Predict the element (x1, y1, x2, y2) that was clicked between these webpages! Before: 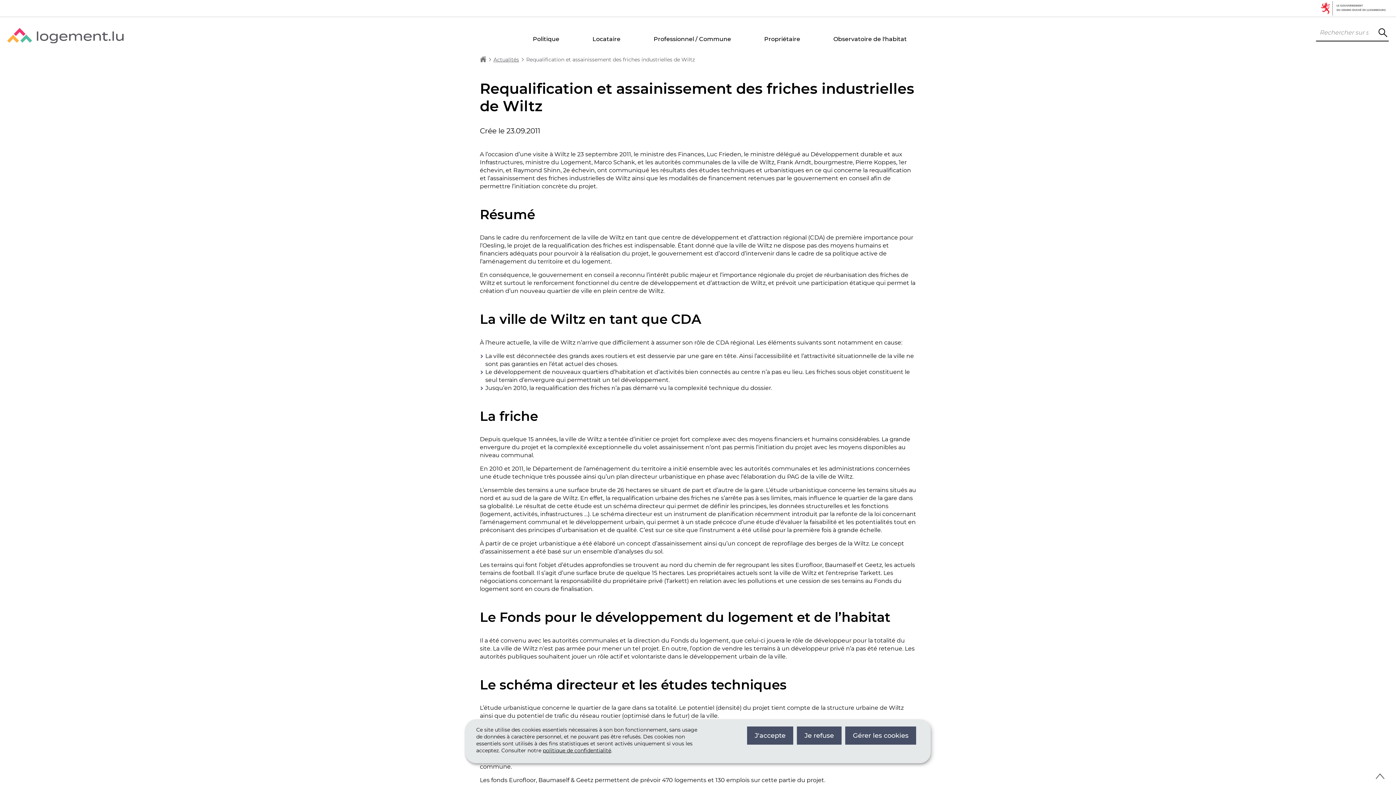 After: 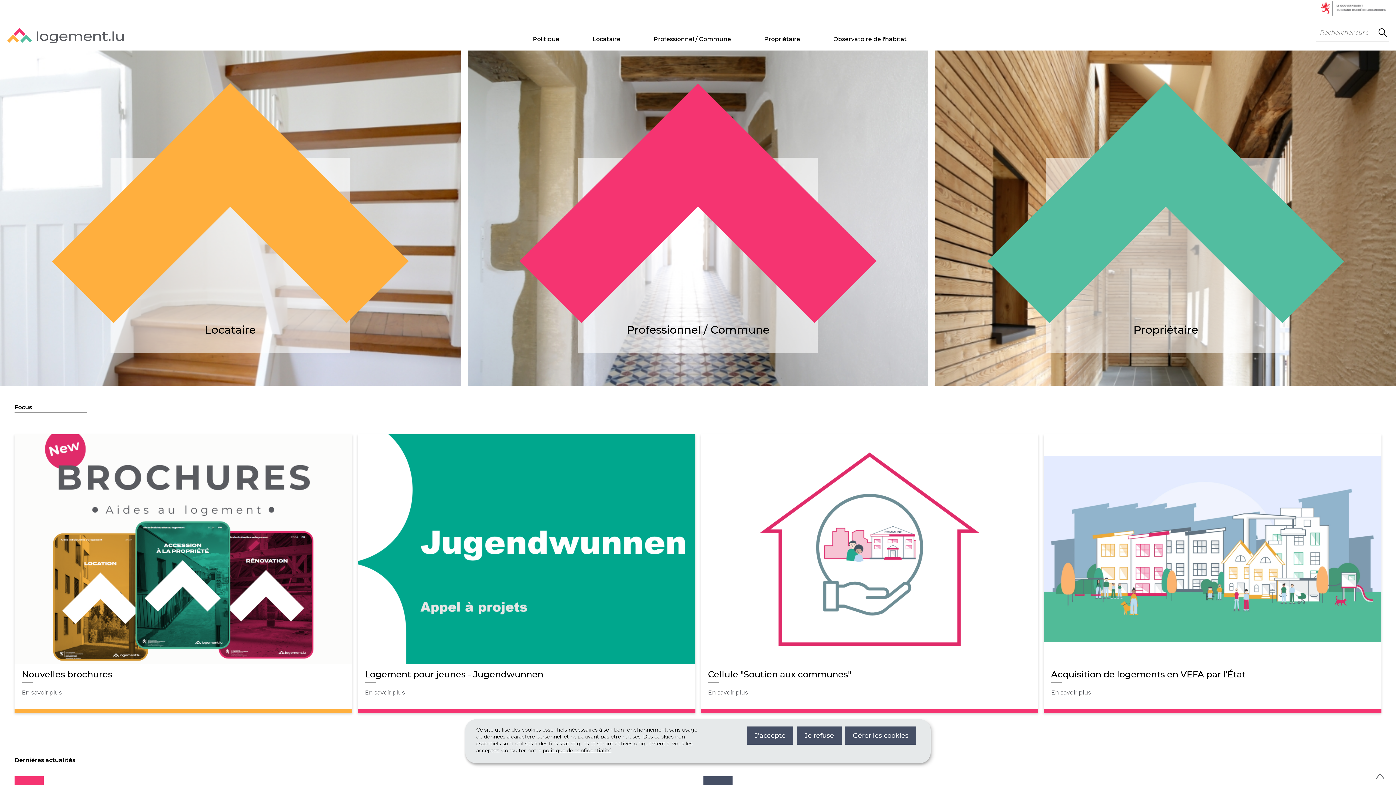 Action: label: Logement.lu - Ministère du Logement - Luxembourg bbox: (7, 28, 123, 43)